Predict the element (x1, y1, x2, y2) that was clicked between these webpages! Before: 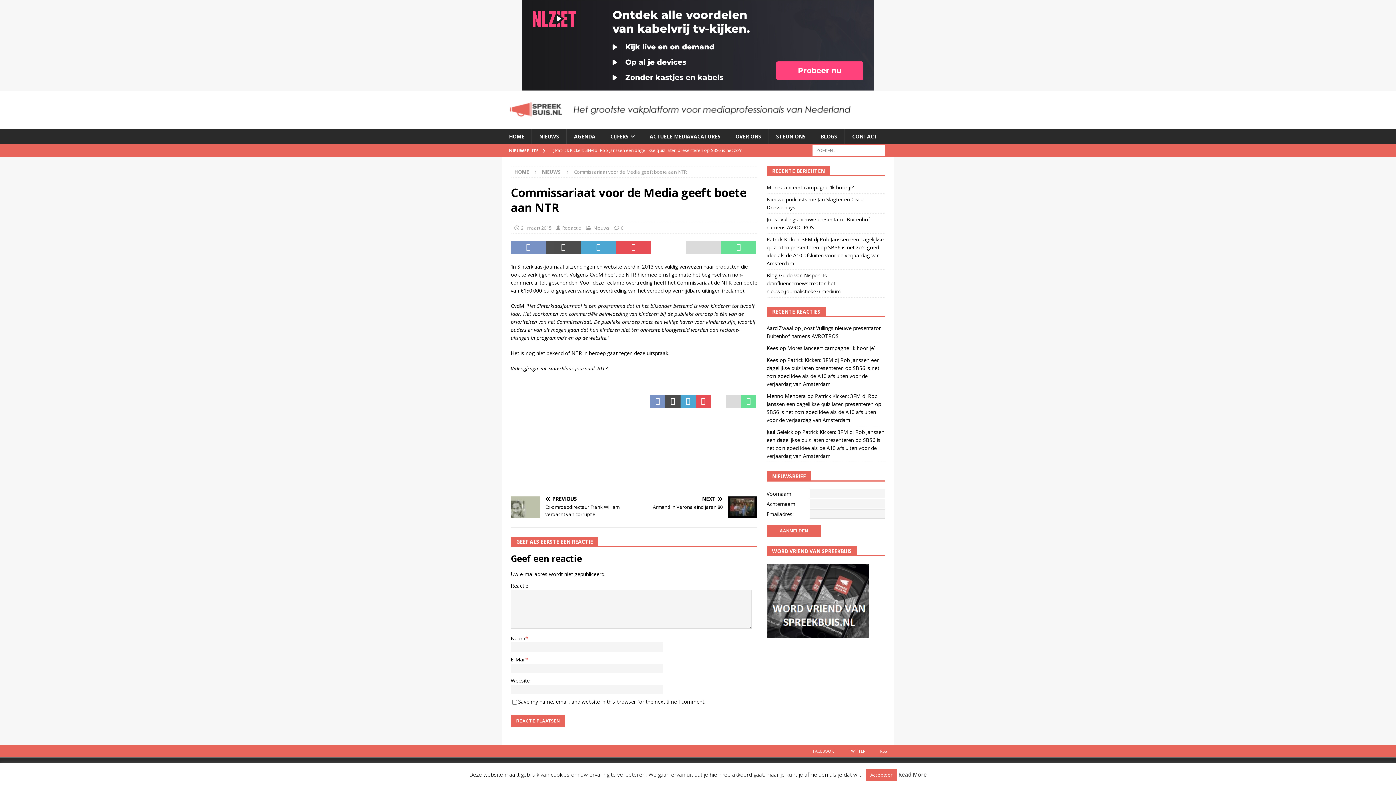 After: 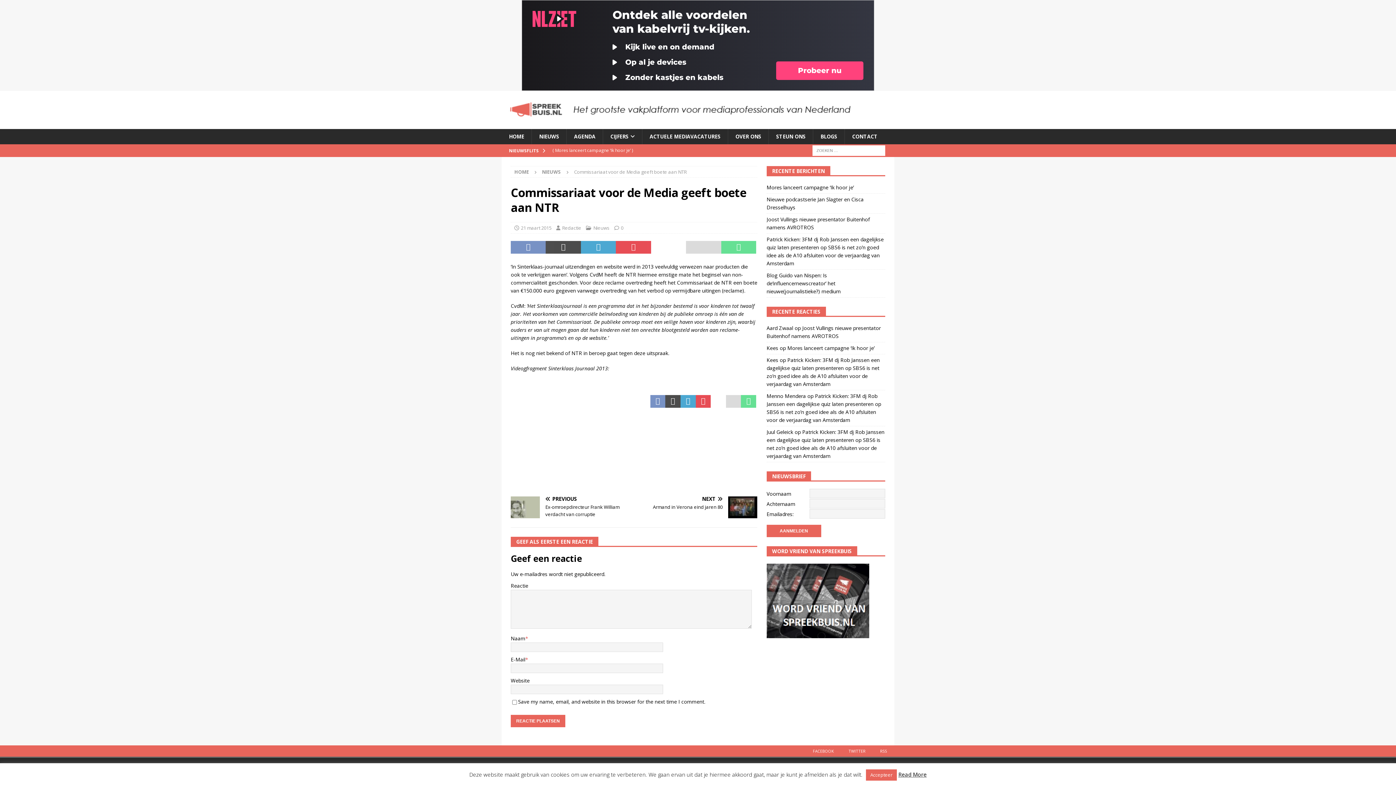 Action: label: Read More bbox: (898, 771, 926, 778)